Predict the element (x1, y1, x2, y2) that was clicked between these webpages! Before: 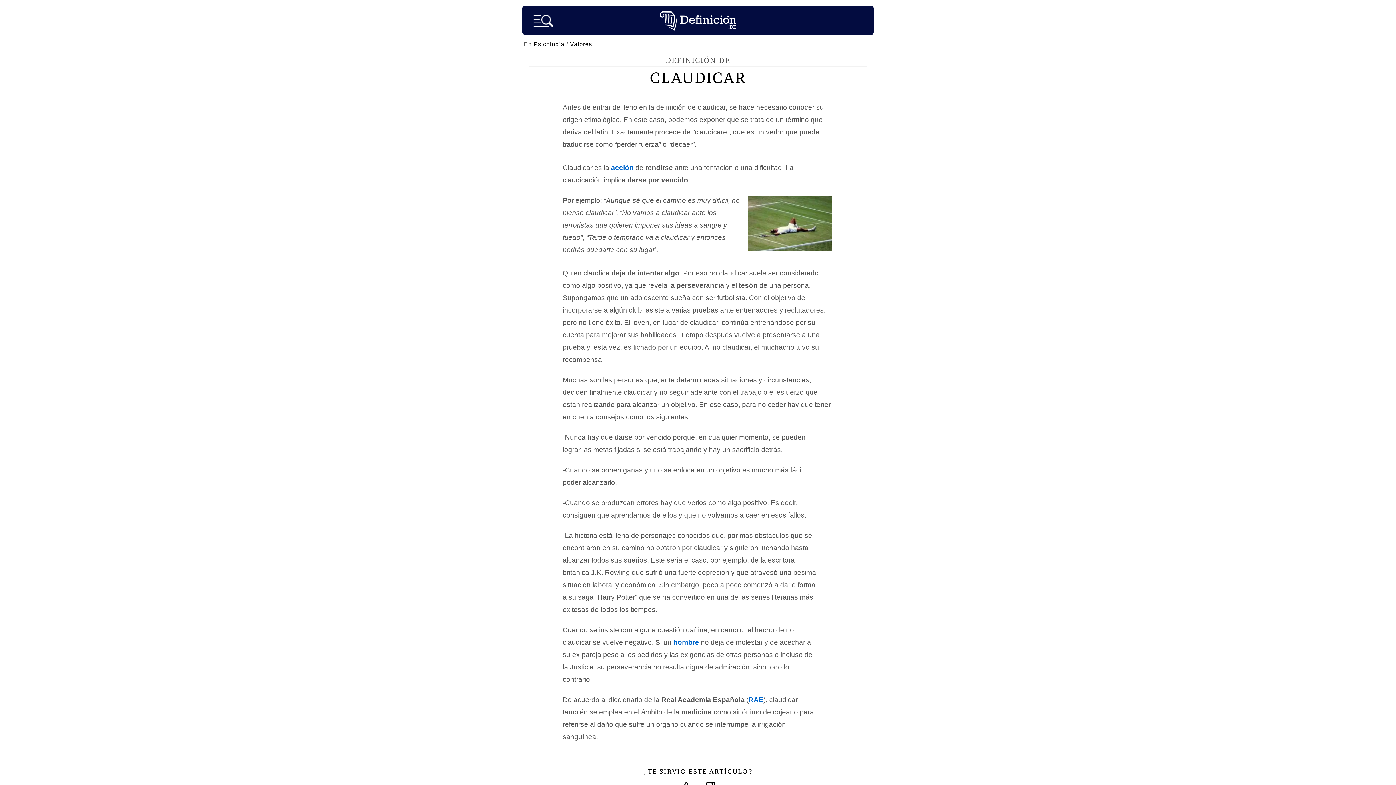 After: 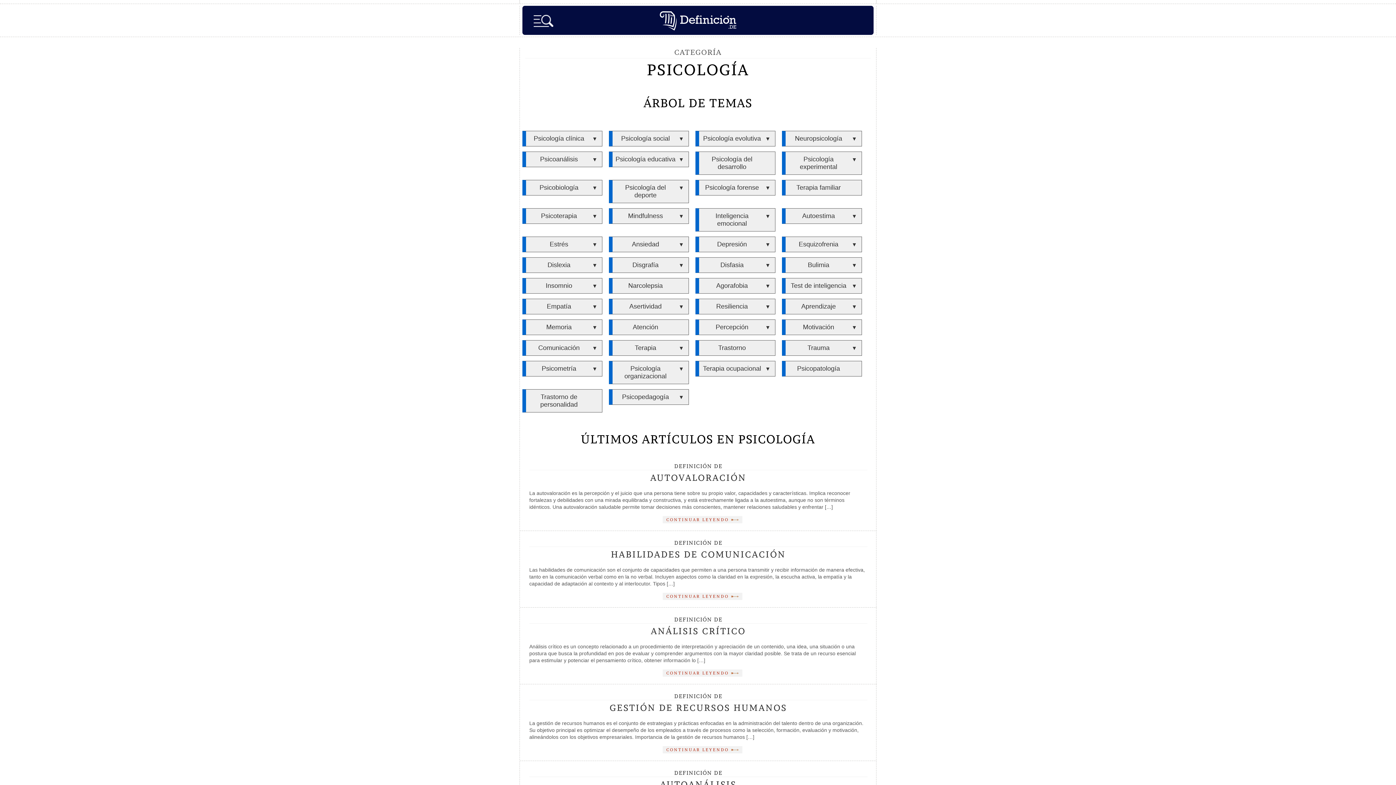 Action: label: Psicología bbox: (533, 41, 564, 47)